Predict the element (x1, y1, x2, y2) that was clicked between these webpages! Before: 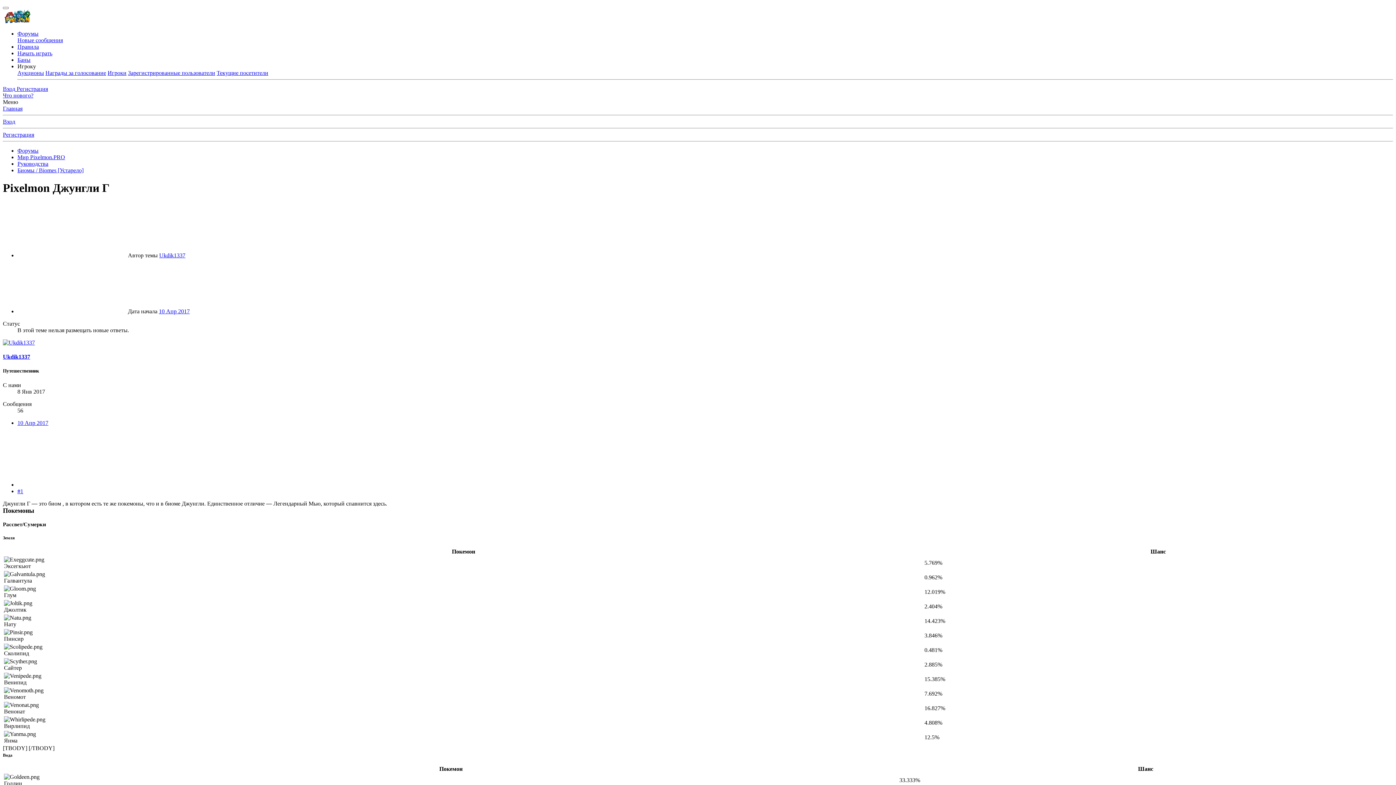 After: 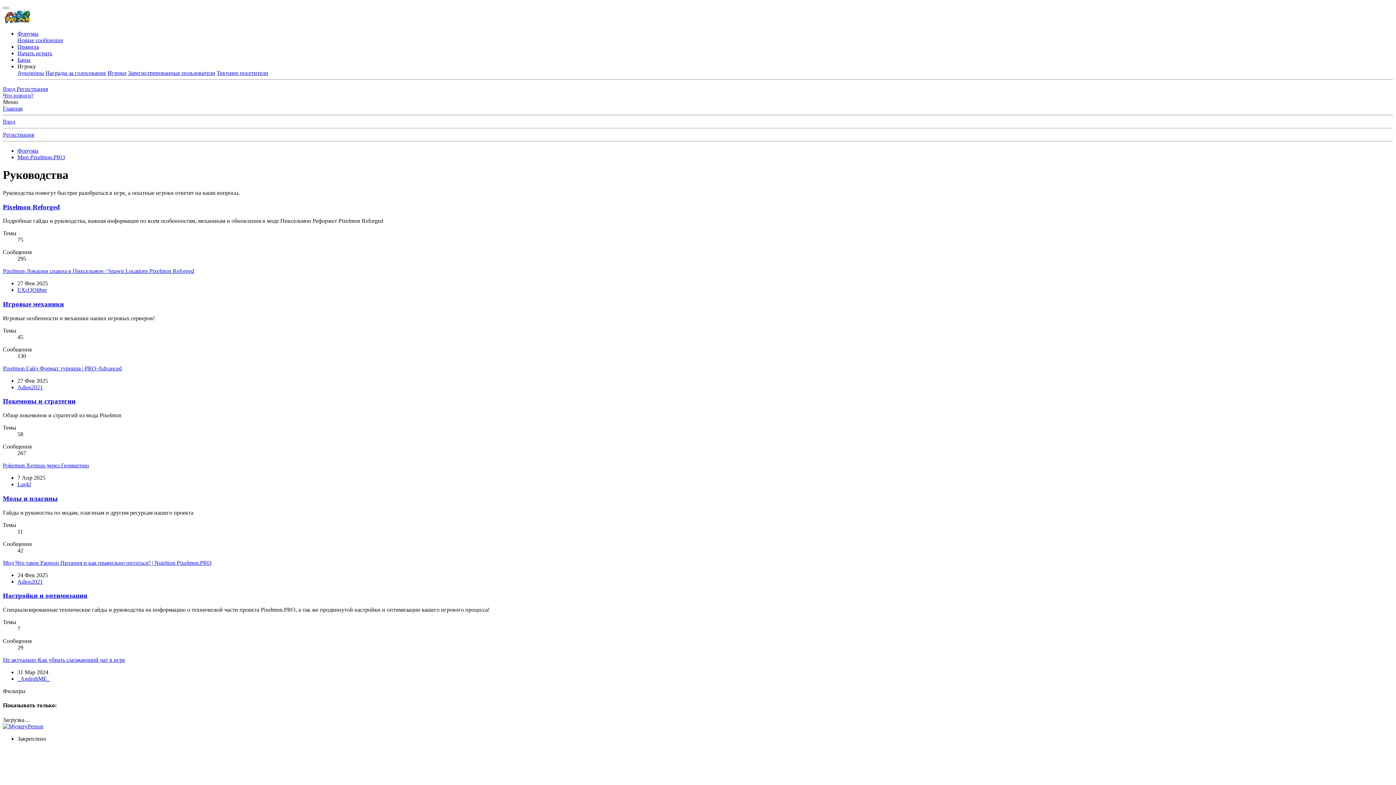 Action: label: Руководства bbox: (17, 160, 48, 166)